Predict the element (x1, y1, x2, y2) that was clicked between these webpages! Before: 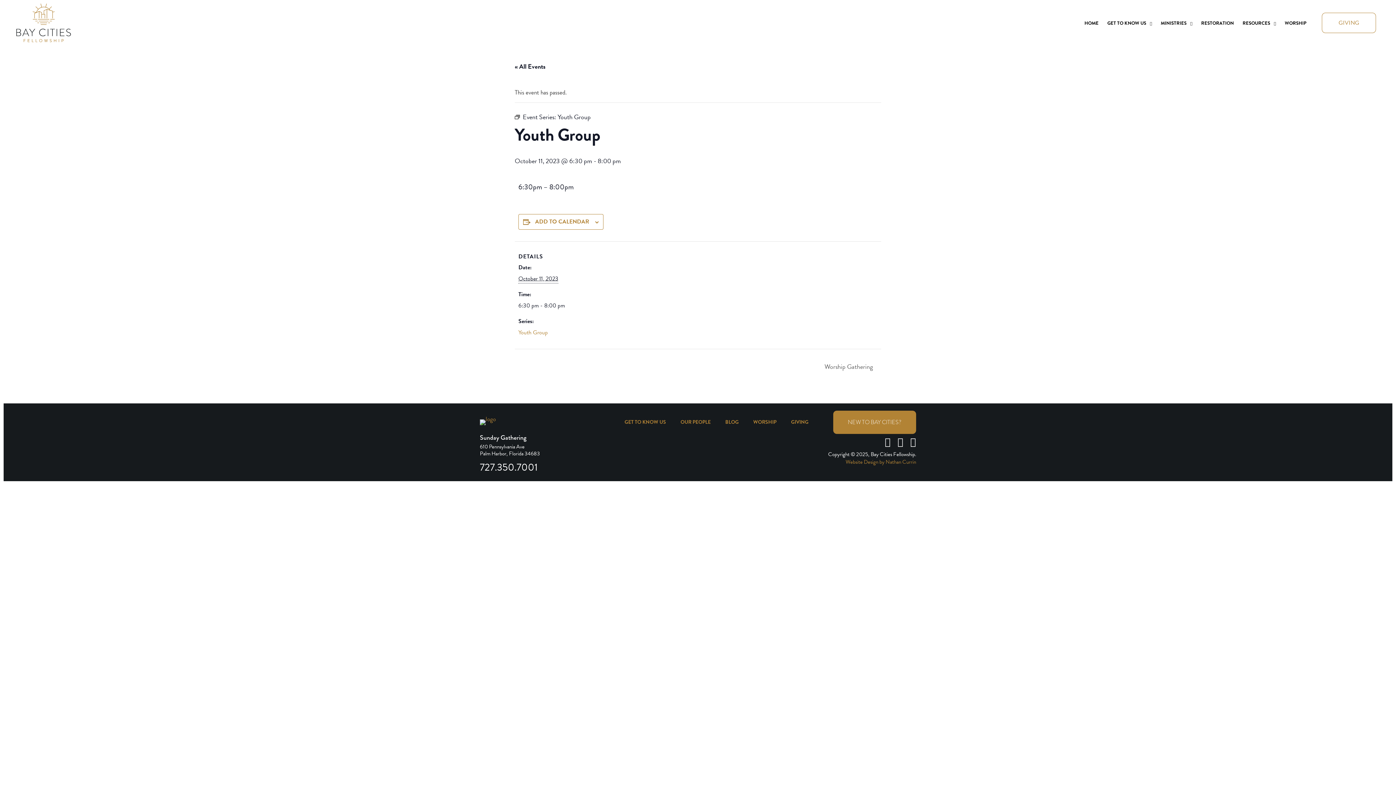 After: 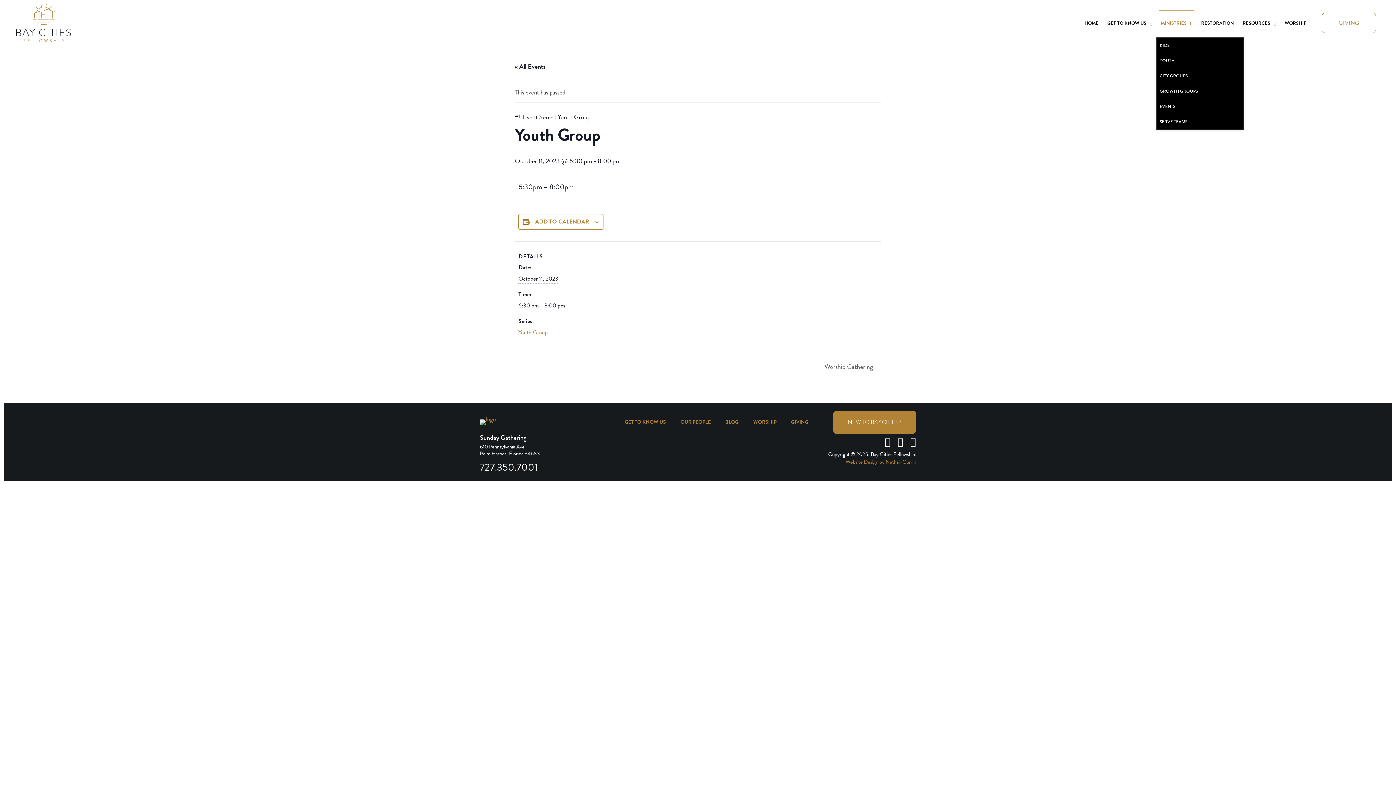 Action: bbox: (1156, 20, 1197, 26) label: MINISTRIES